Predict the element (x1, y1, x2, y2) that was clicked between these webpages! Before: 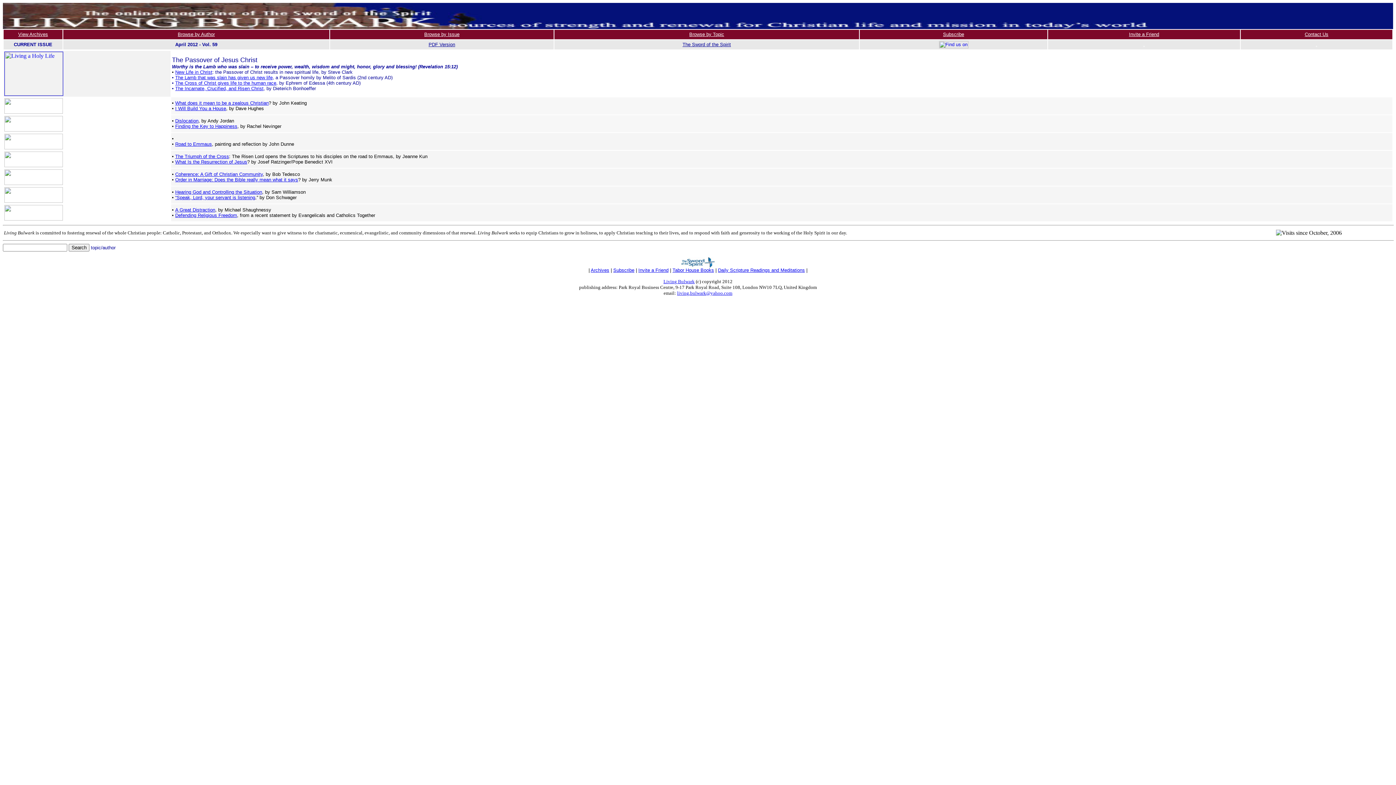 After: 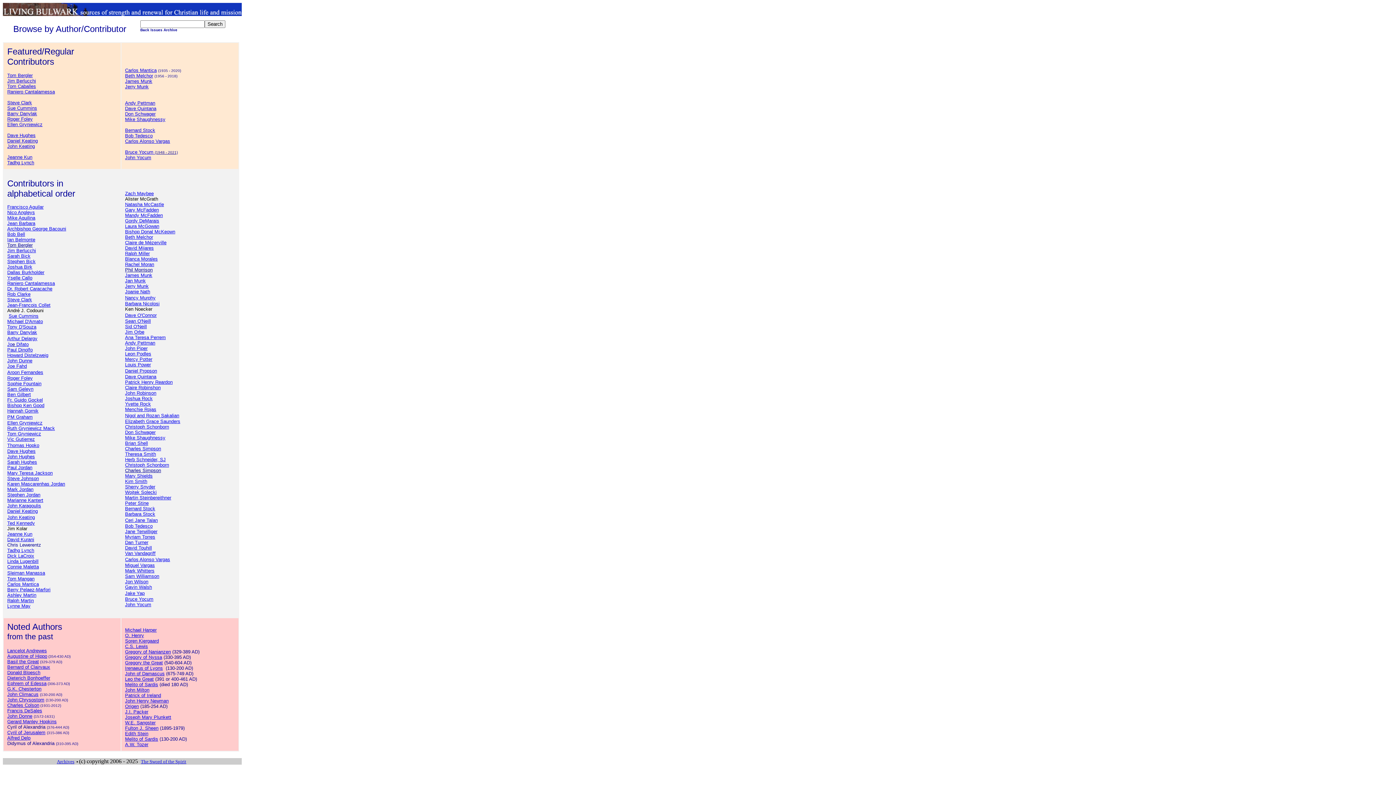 Action: bbox: (177, 30, 214, 37) label: Browse by Author